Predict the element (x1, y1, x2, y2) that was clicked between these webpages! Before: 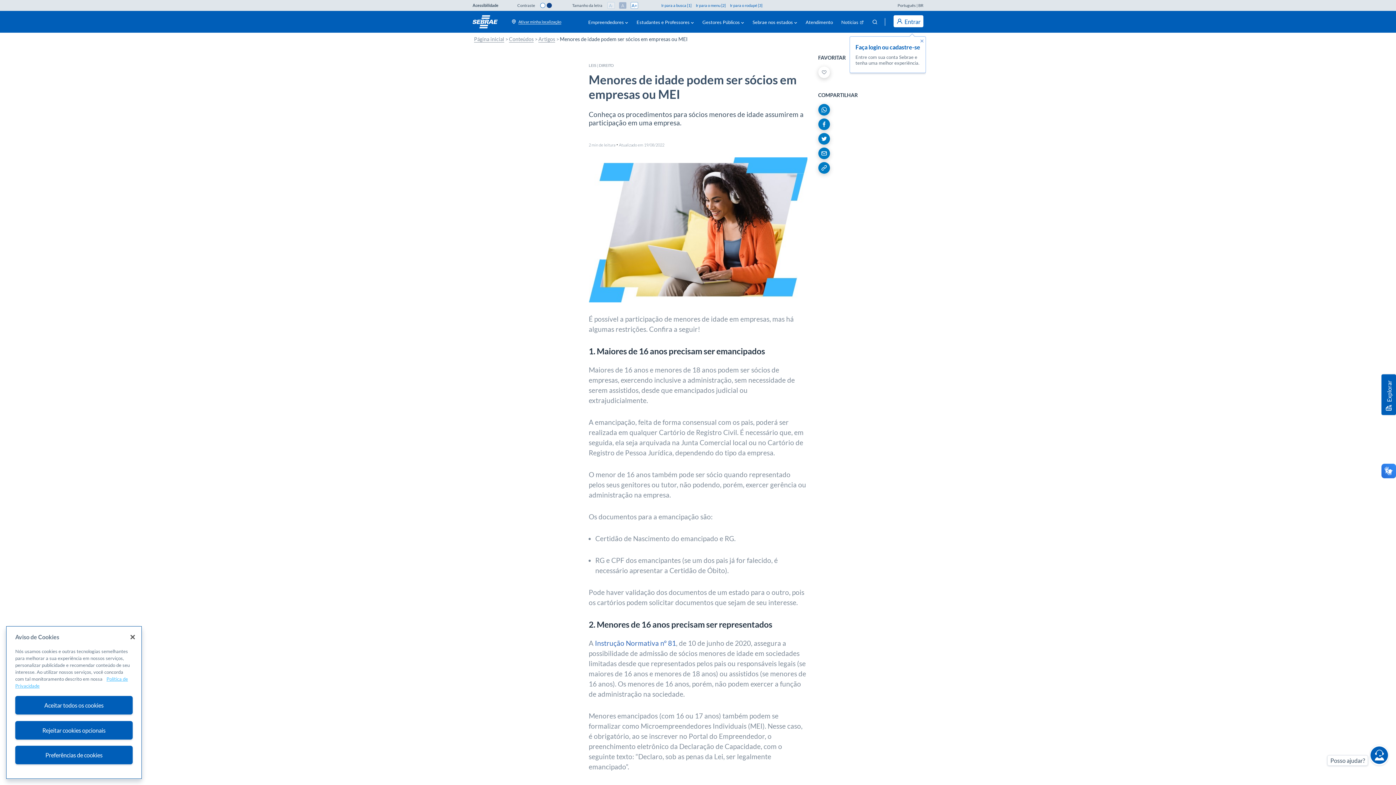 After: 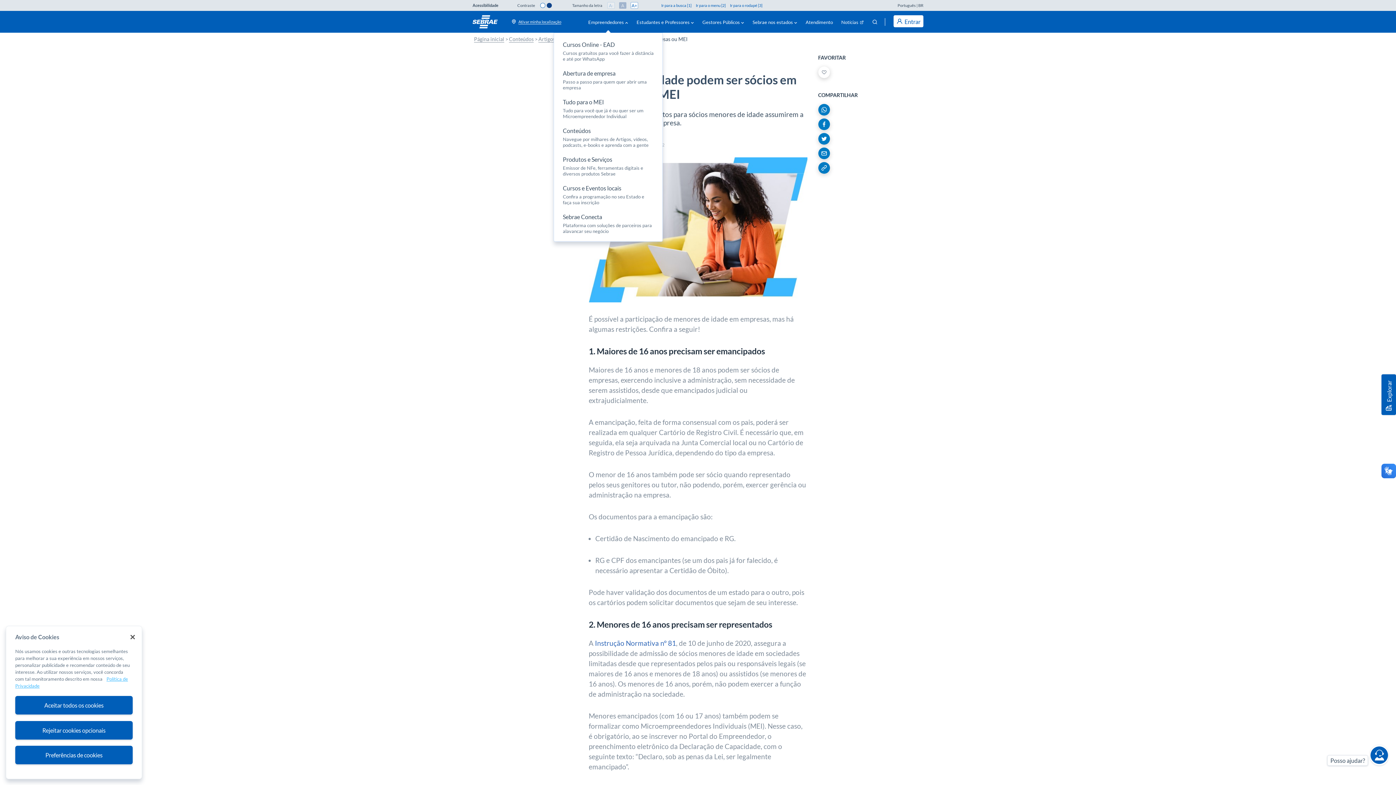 Action: label: Empreendedores bbox: (586, 18, 629, 25)